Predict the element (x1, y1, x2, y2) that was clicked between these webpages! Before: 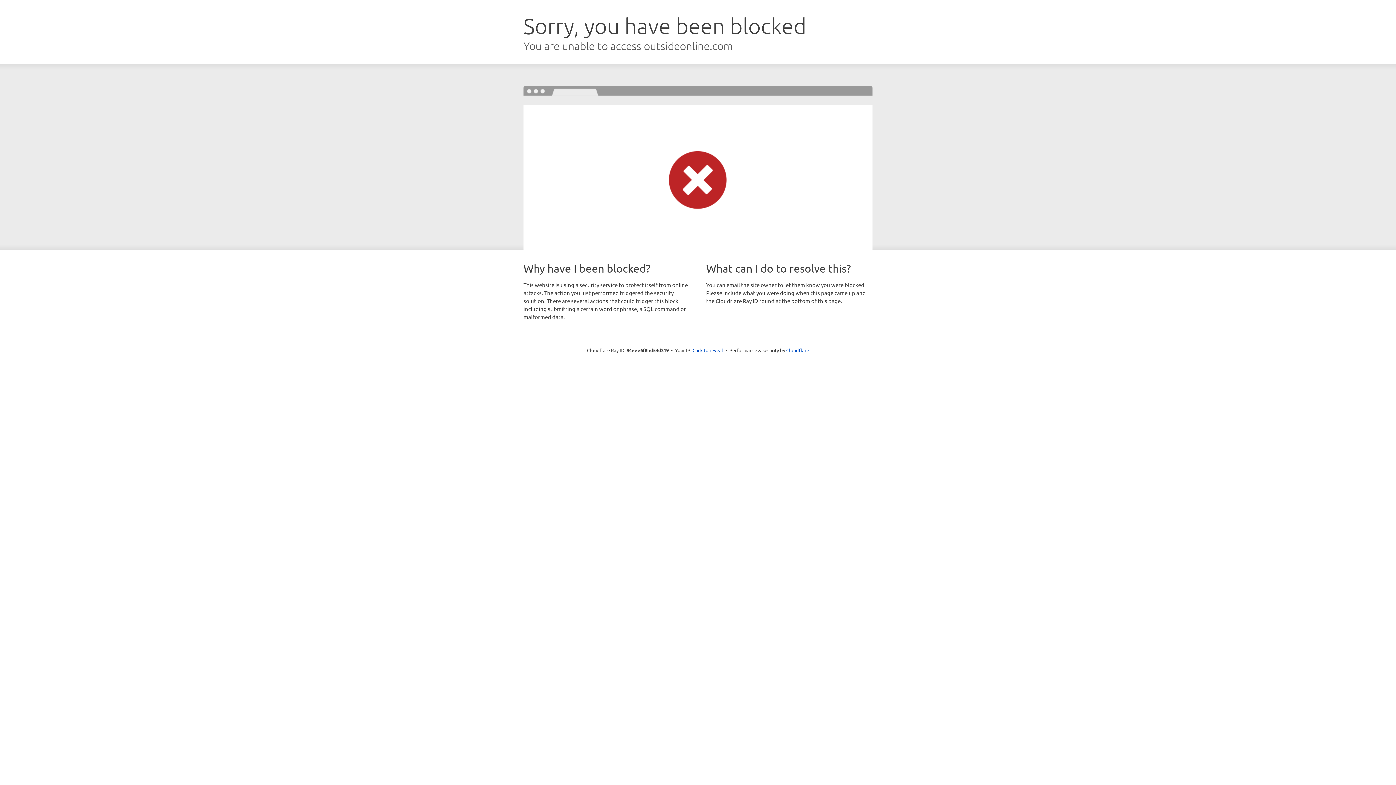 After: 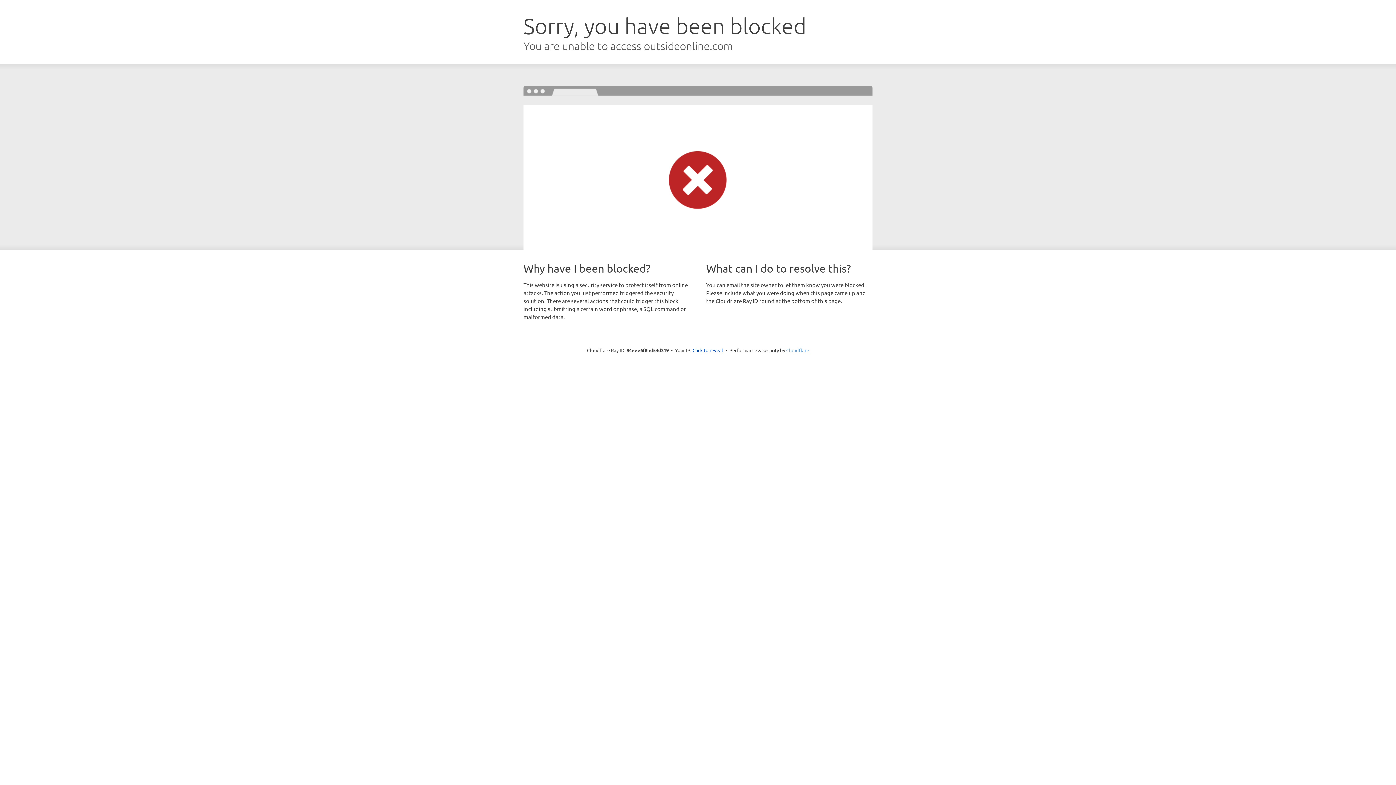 Action: label: Cloudflare bbox: (786, 347, 809, 353)